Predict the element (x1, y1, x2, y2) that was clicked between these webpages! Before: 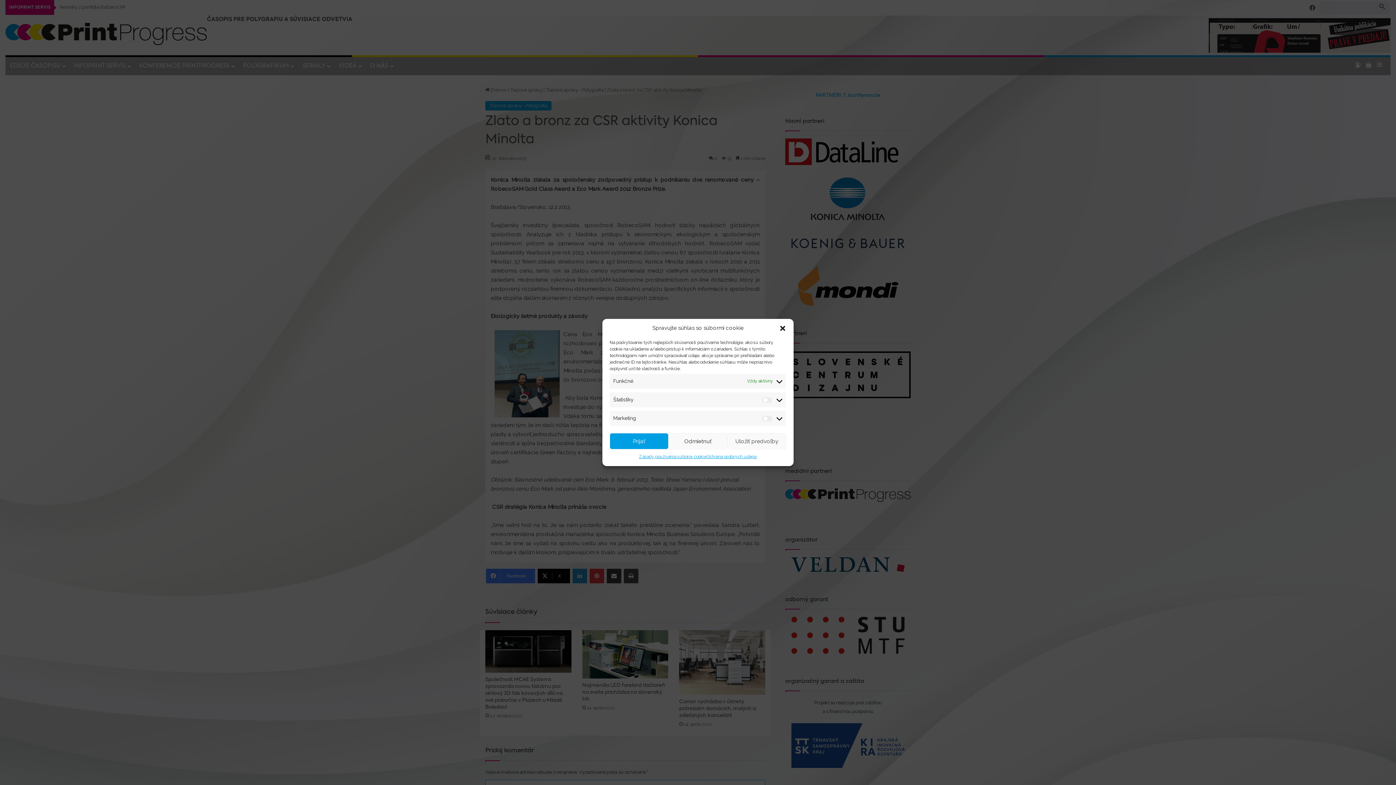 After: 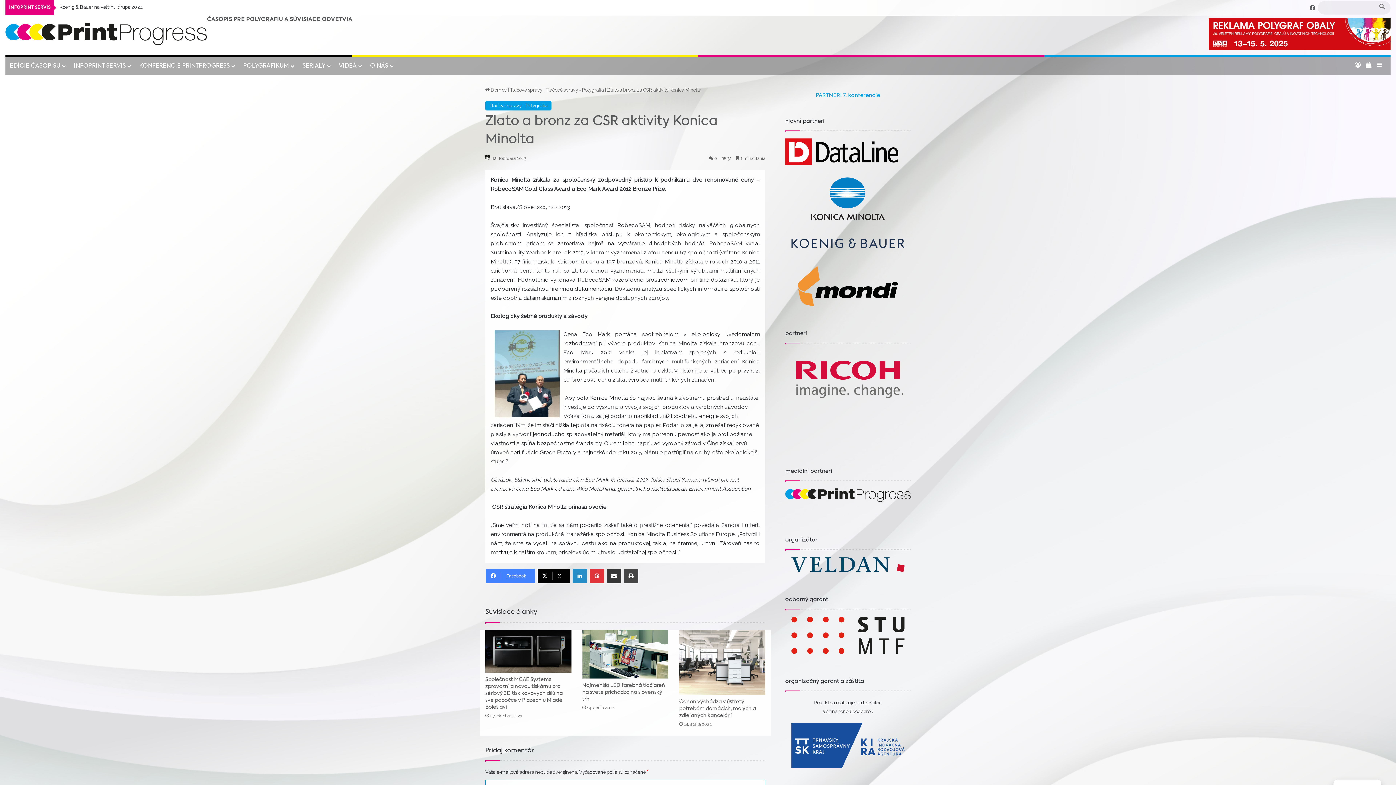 Action: bbox: (779, 324, 786, 332) label: Zavrieť okno